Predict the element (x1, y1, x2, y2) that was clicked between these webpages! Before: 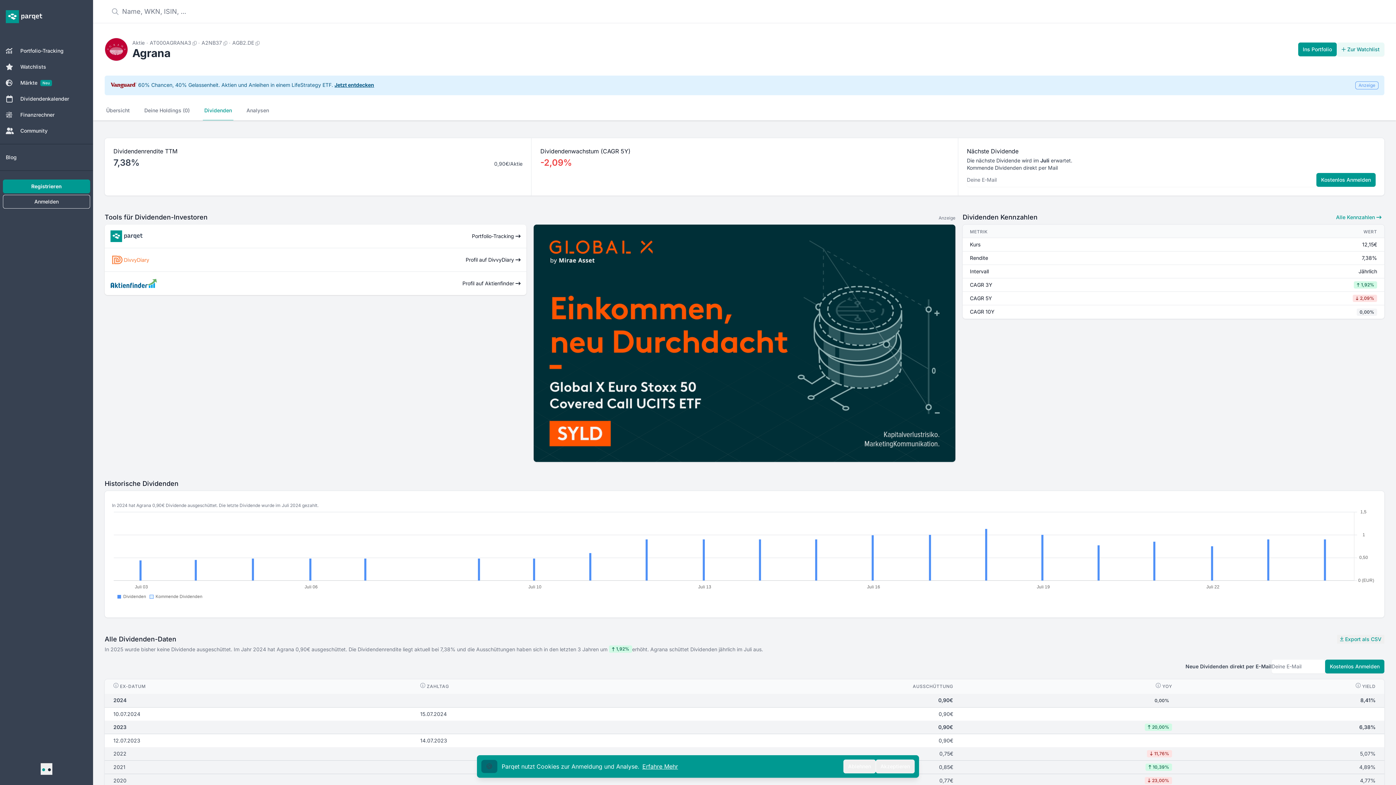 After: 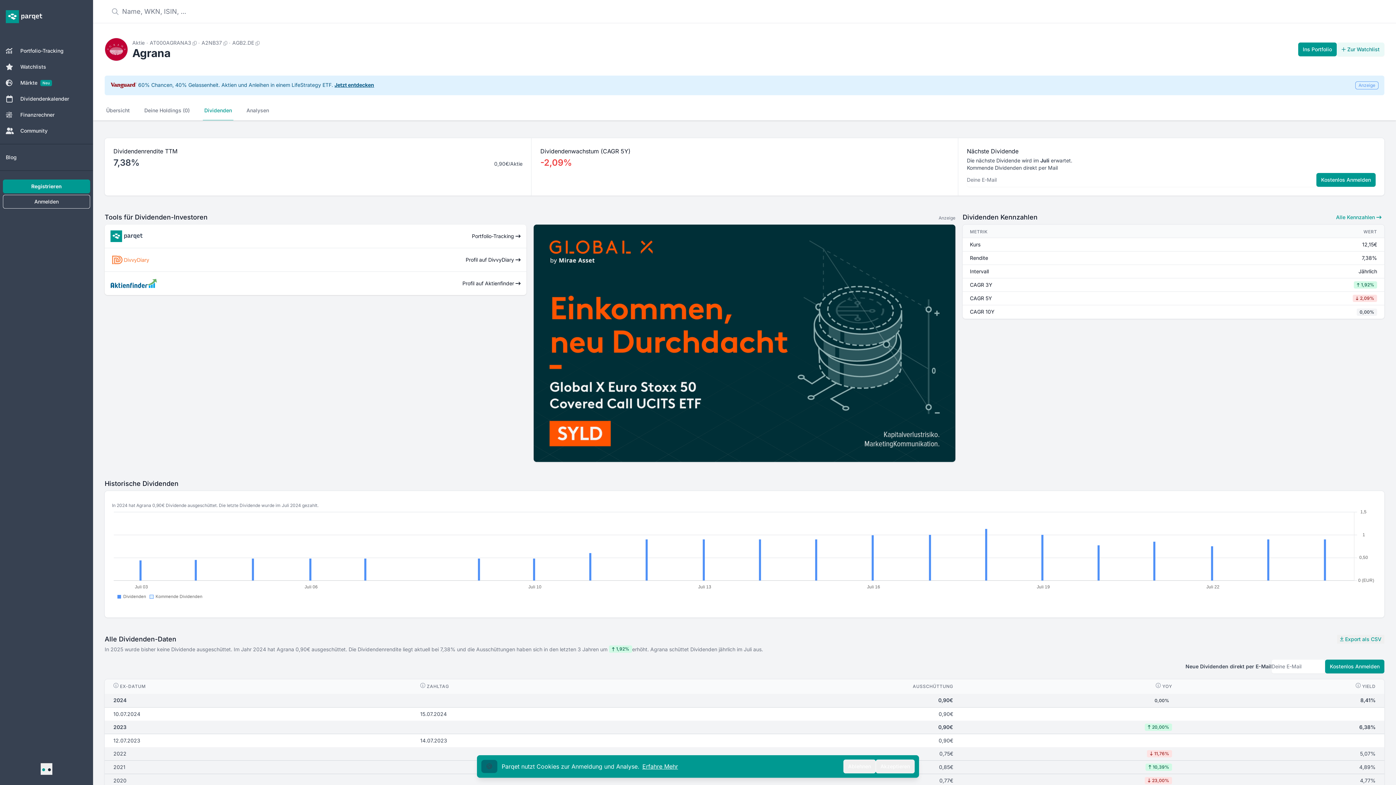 Action: bbox: (46, 763, 52, 775)